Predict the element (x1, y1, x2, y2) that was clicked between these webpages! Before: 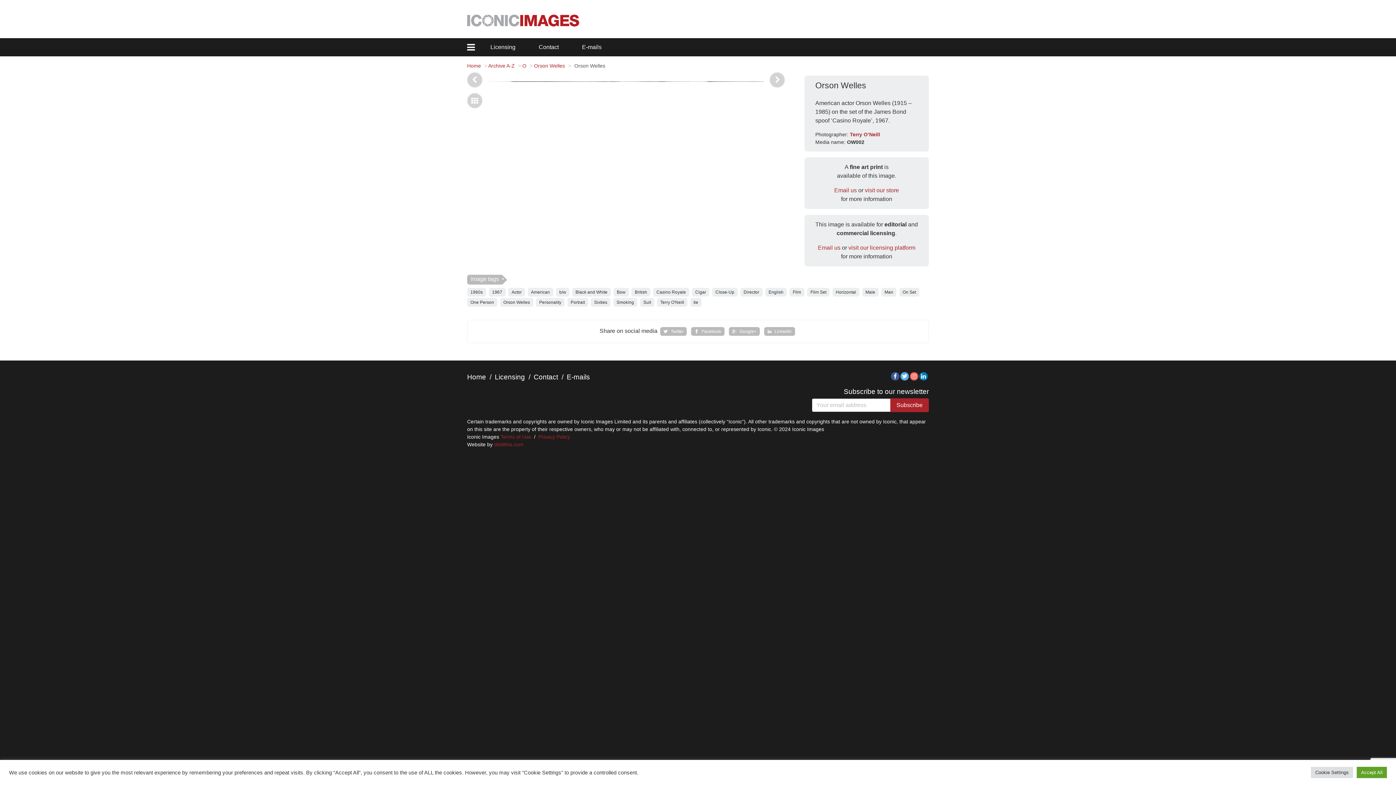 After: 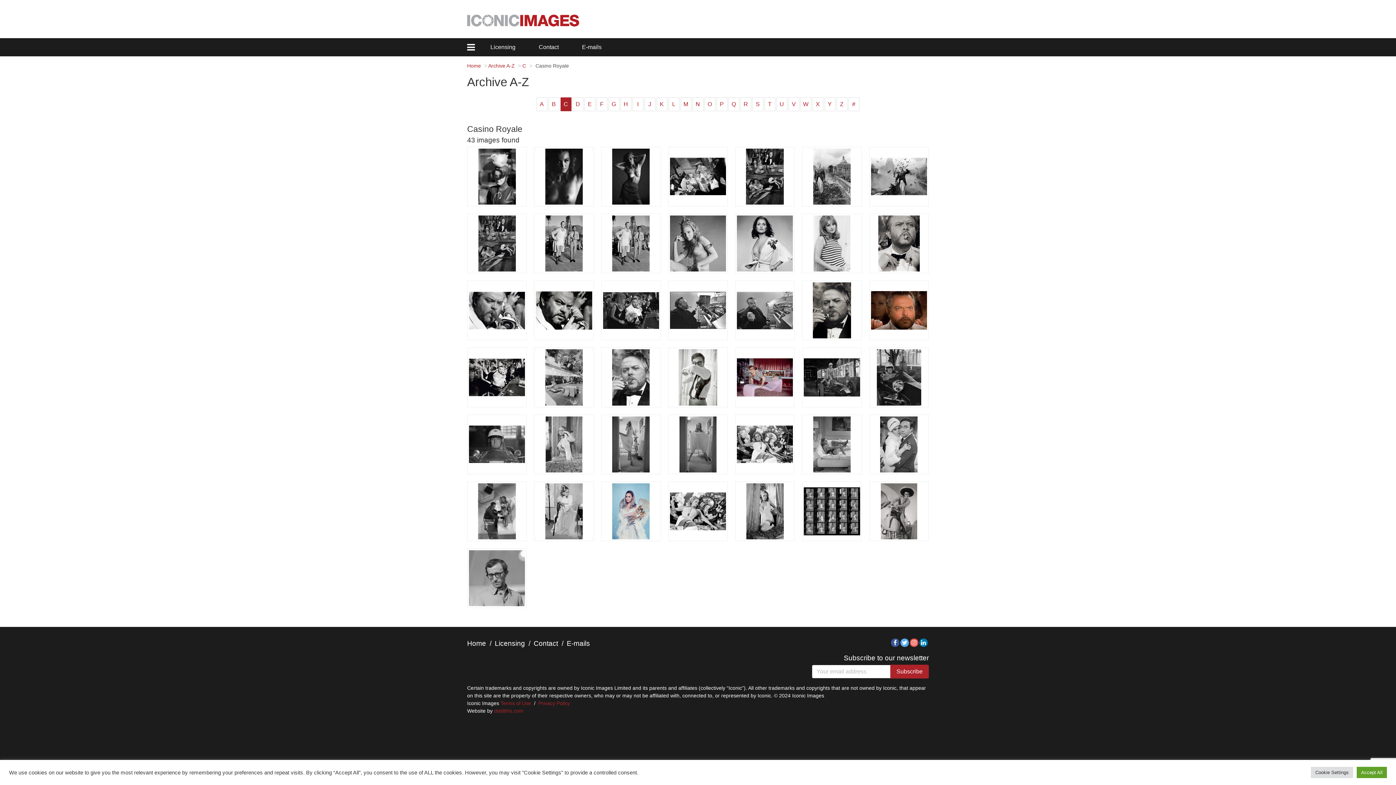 Action: label: Casino Royale bbox: (653, 287, 689, 296)